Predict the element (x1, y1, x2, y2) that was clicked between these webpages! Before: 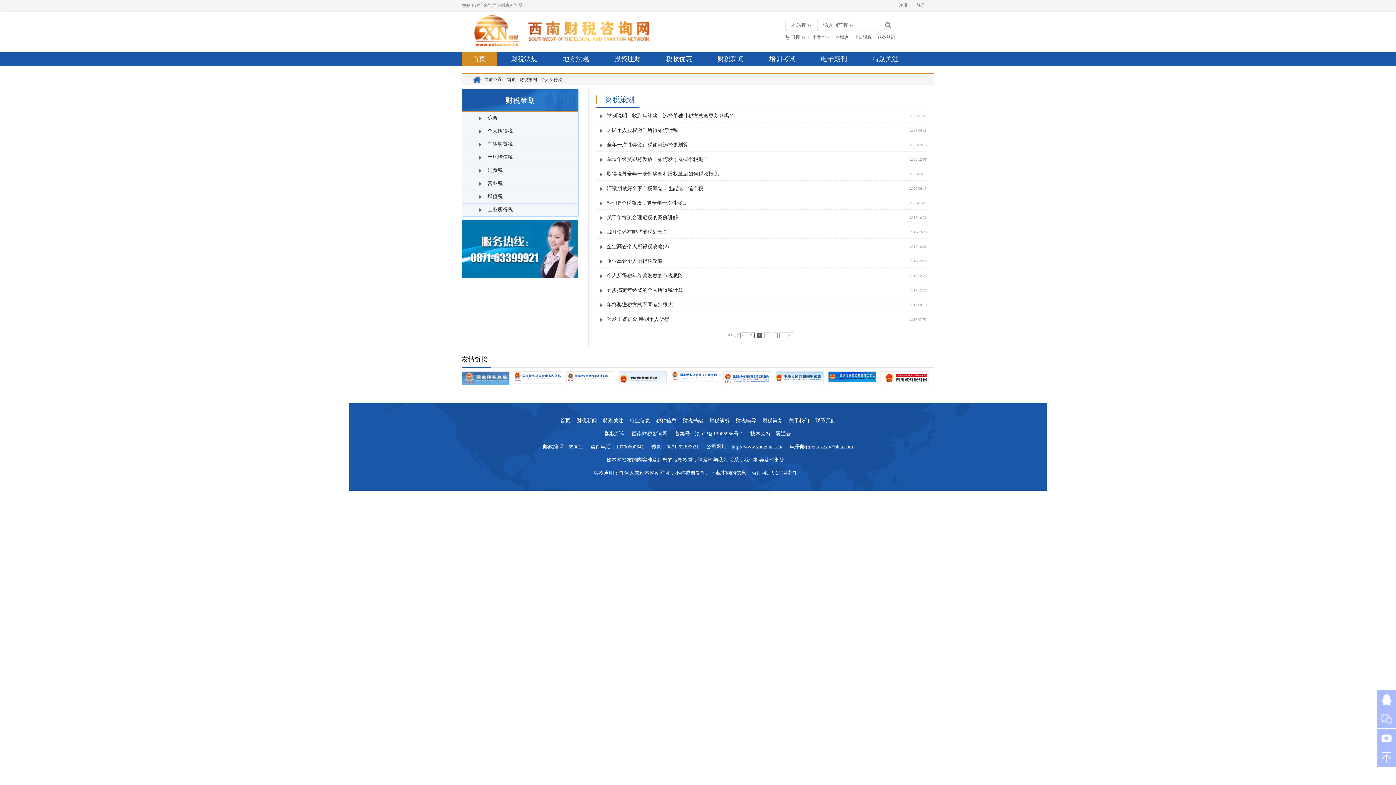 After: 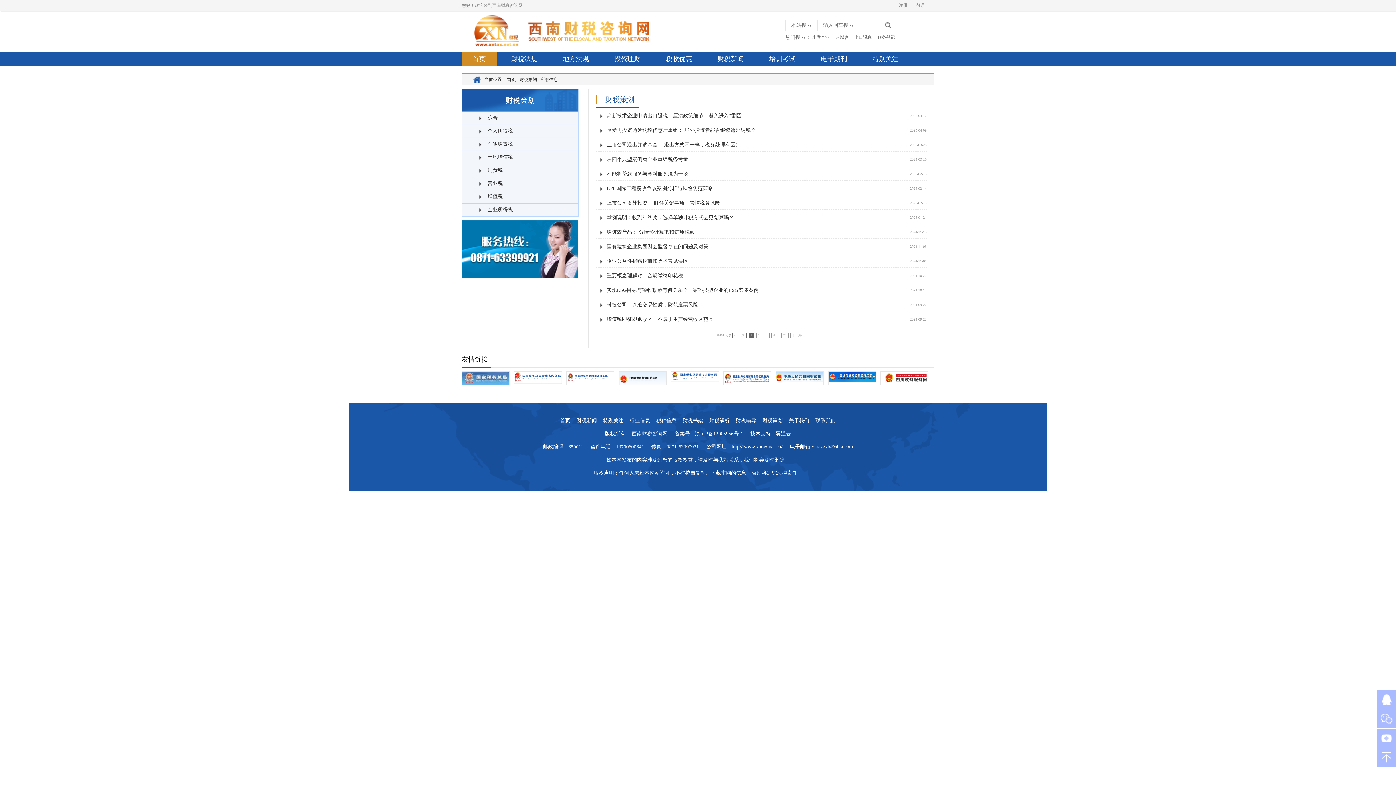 Action: label: 财税策划 bbox: (519, 77, 537, 82)